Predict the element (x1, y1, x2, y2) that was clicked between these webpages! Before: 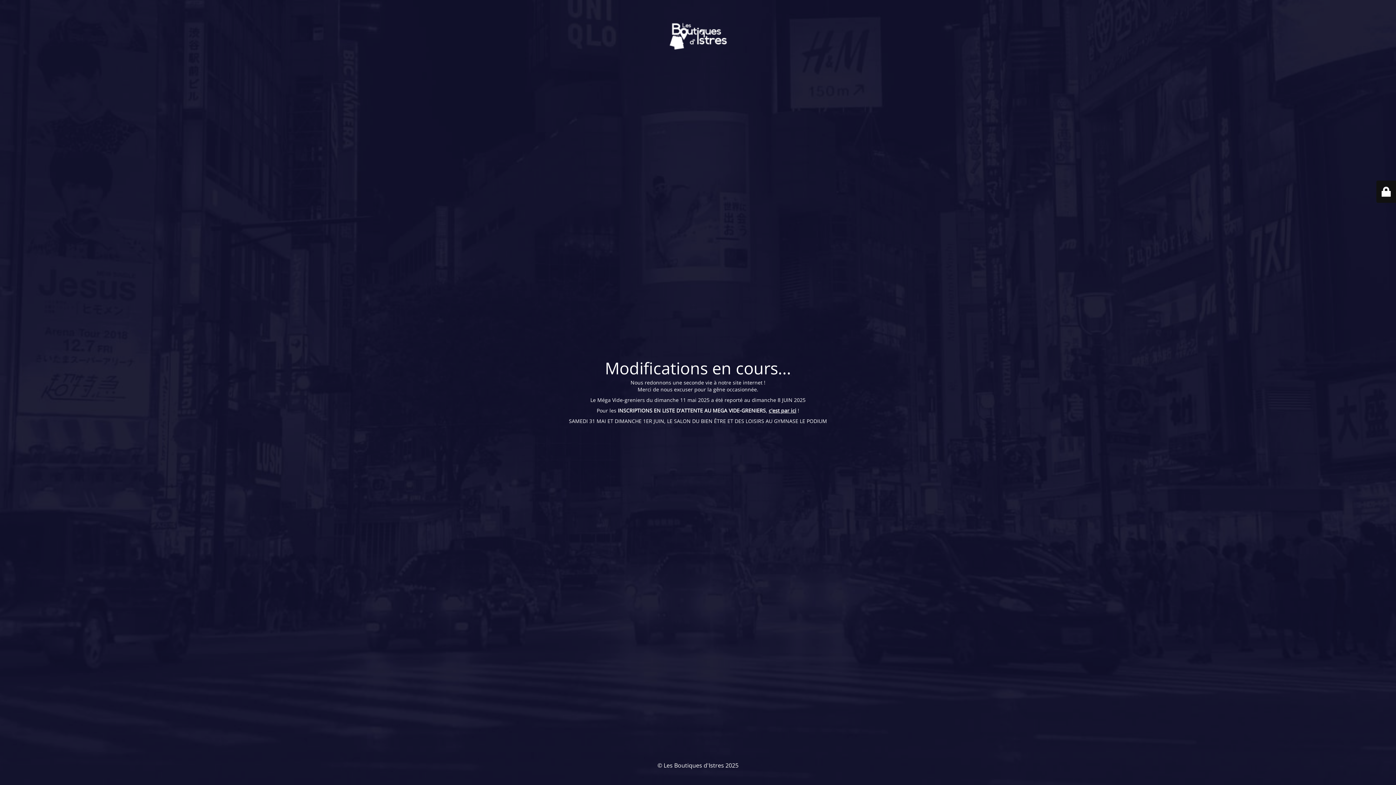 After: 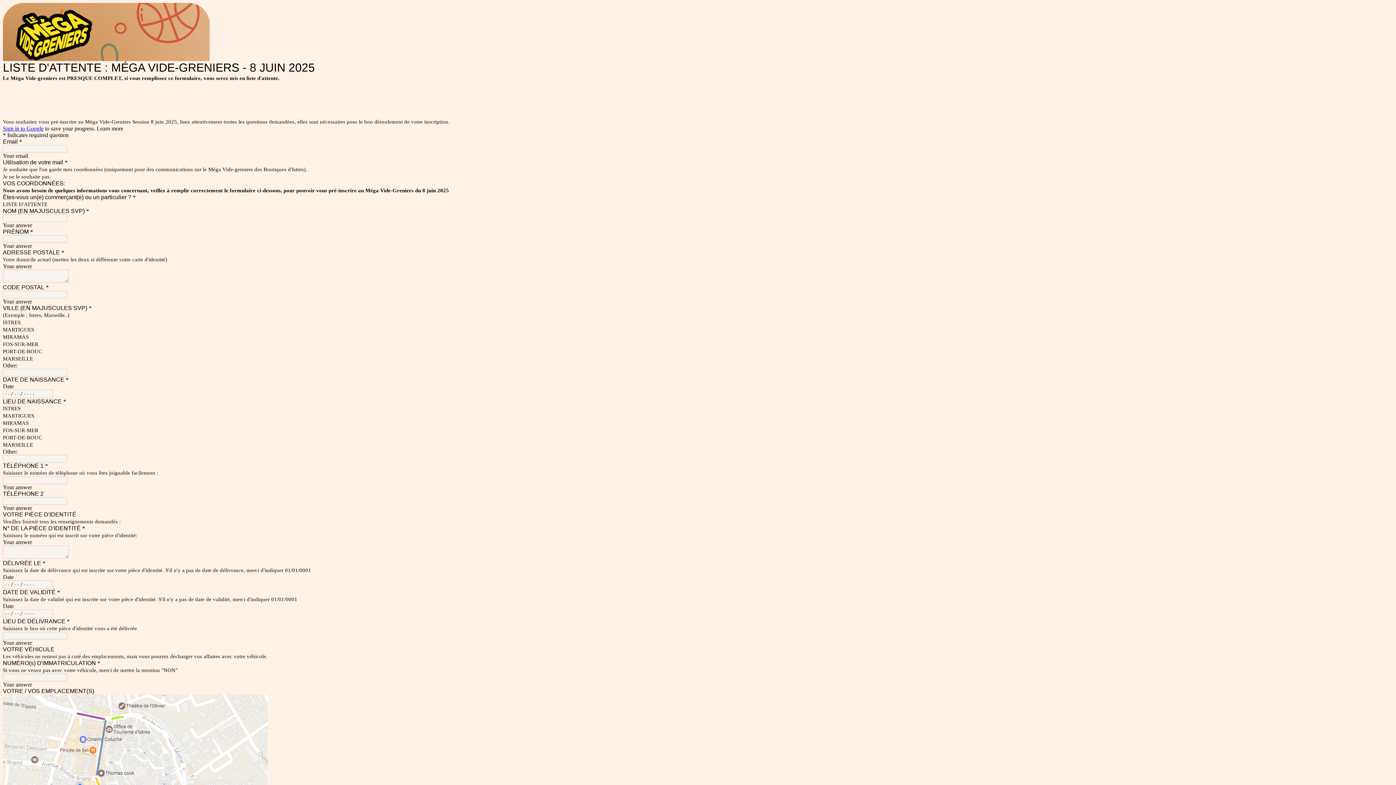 Action: bbox: (768, 407, 796, 414) label: c'est par ici